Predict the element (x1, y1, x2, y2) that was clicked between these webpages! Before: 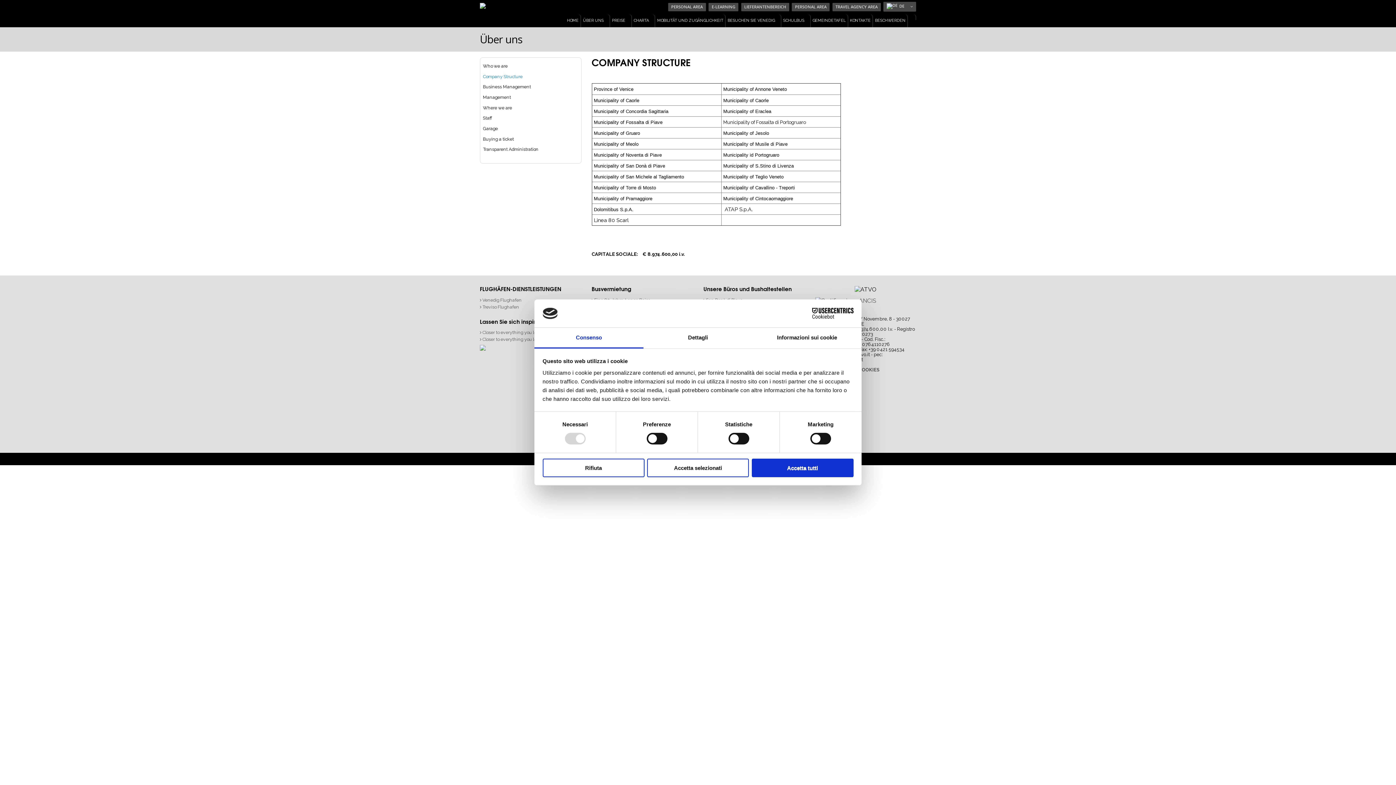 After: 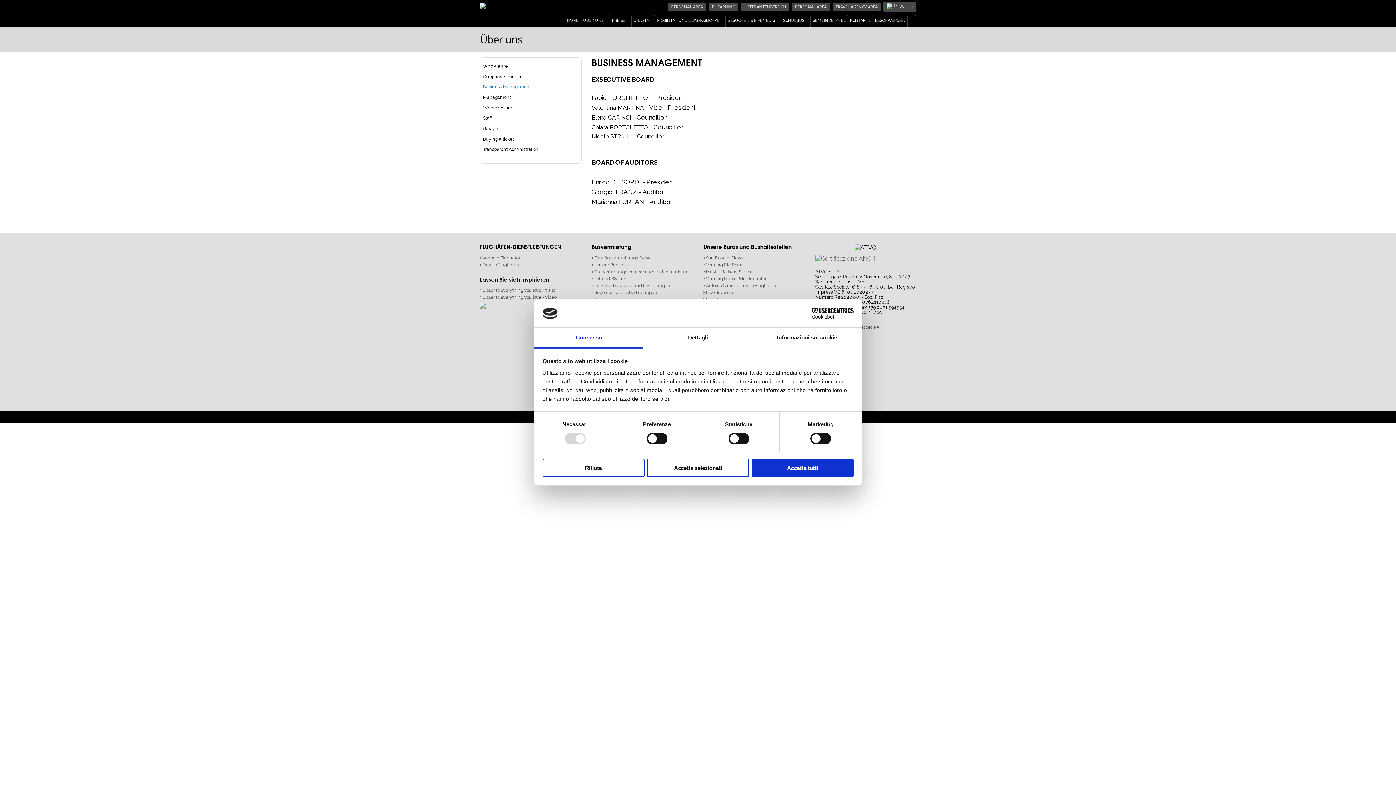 Action: label: Business Management bbox: (480, 81, 581, 92)